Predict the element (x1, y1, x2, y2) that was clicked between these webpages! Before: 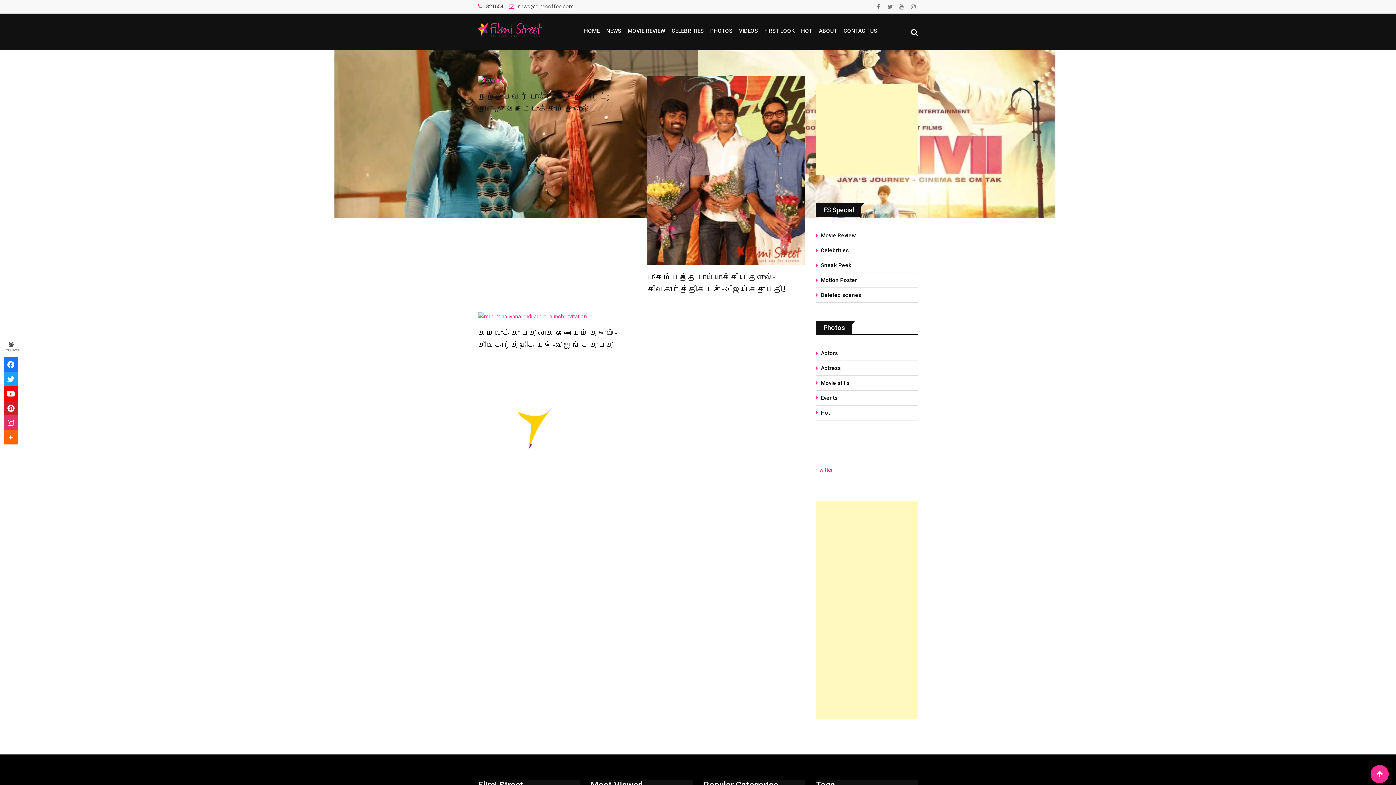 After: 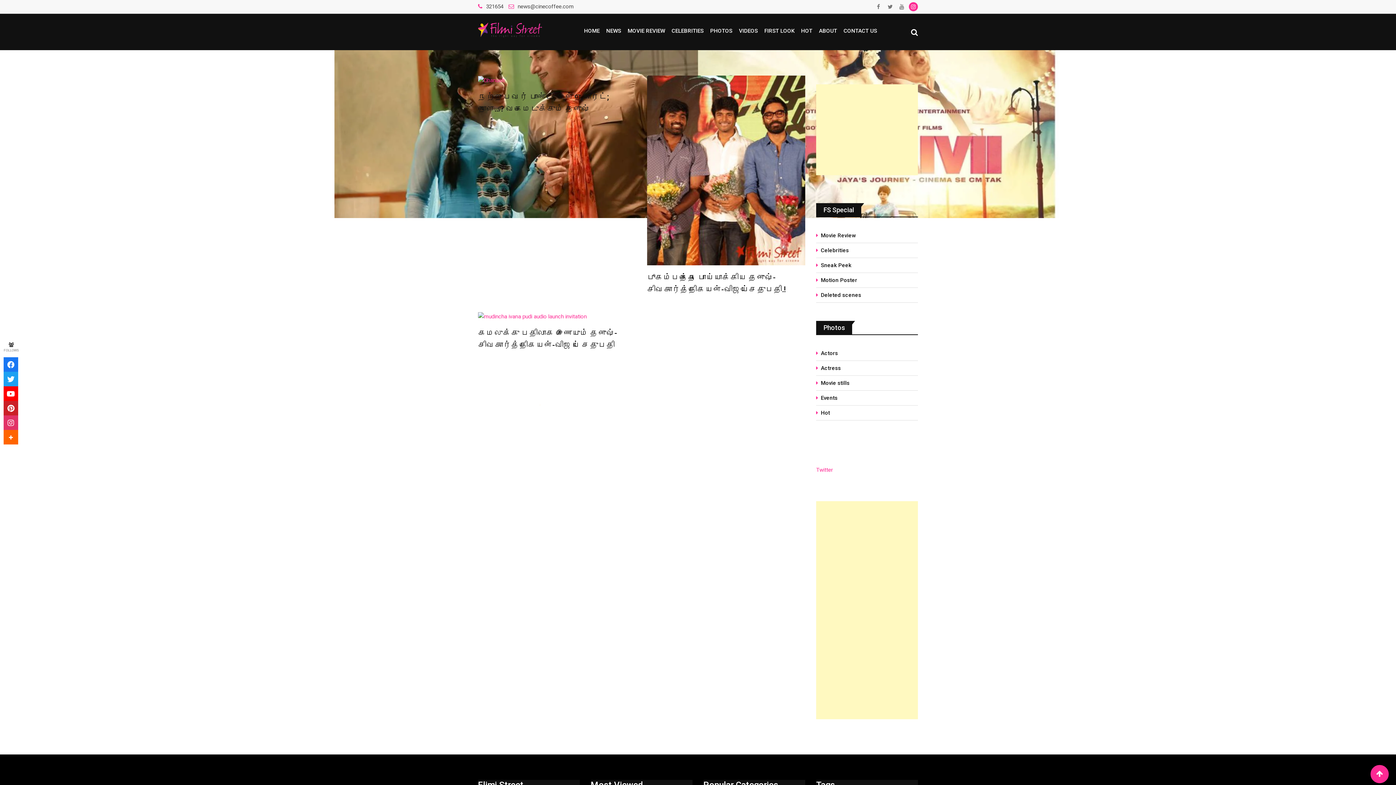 Action: bbox: (909, 2, 918, 11)